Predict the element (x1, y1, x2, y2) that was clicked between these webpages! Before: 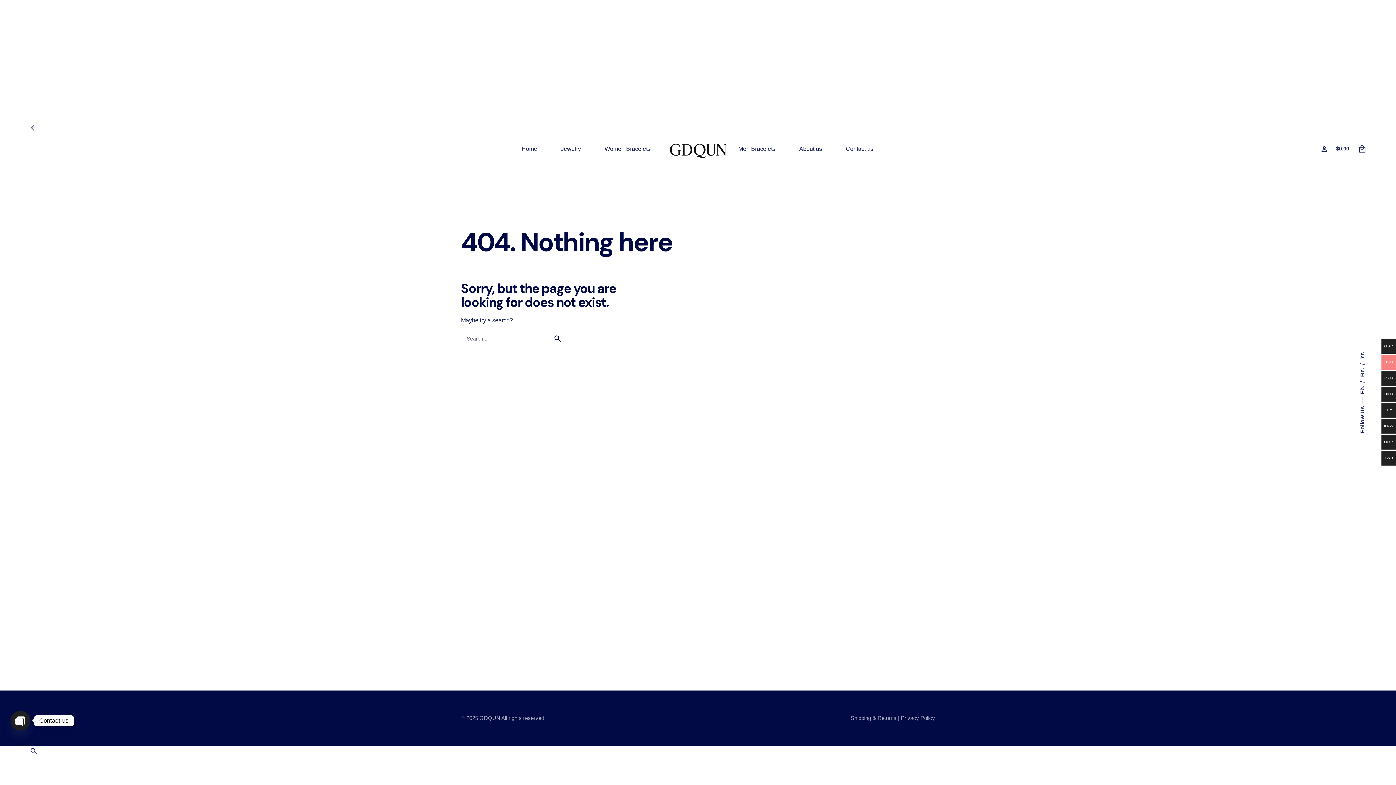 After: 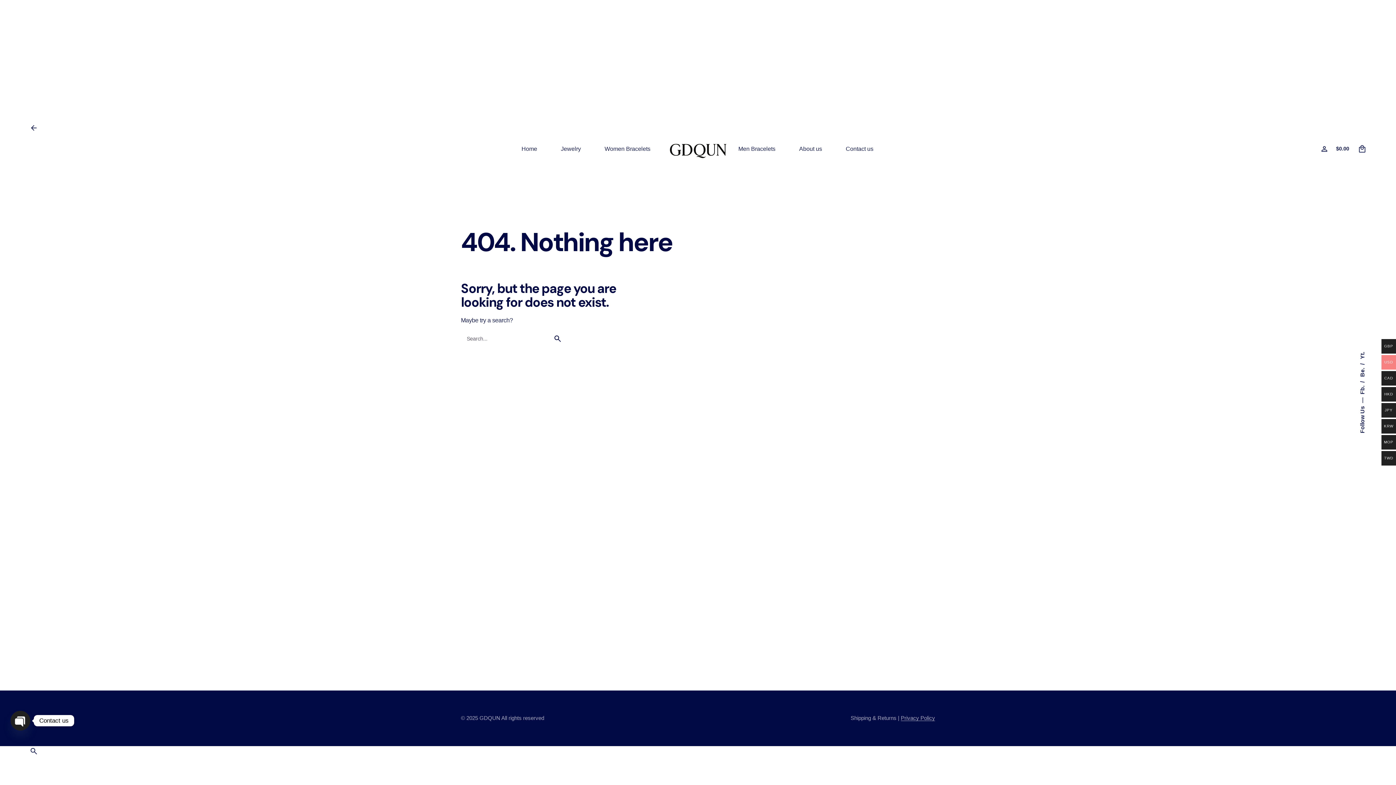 Action: bbox: (901, 715, 935, 721) label: Privacy Policy